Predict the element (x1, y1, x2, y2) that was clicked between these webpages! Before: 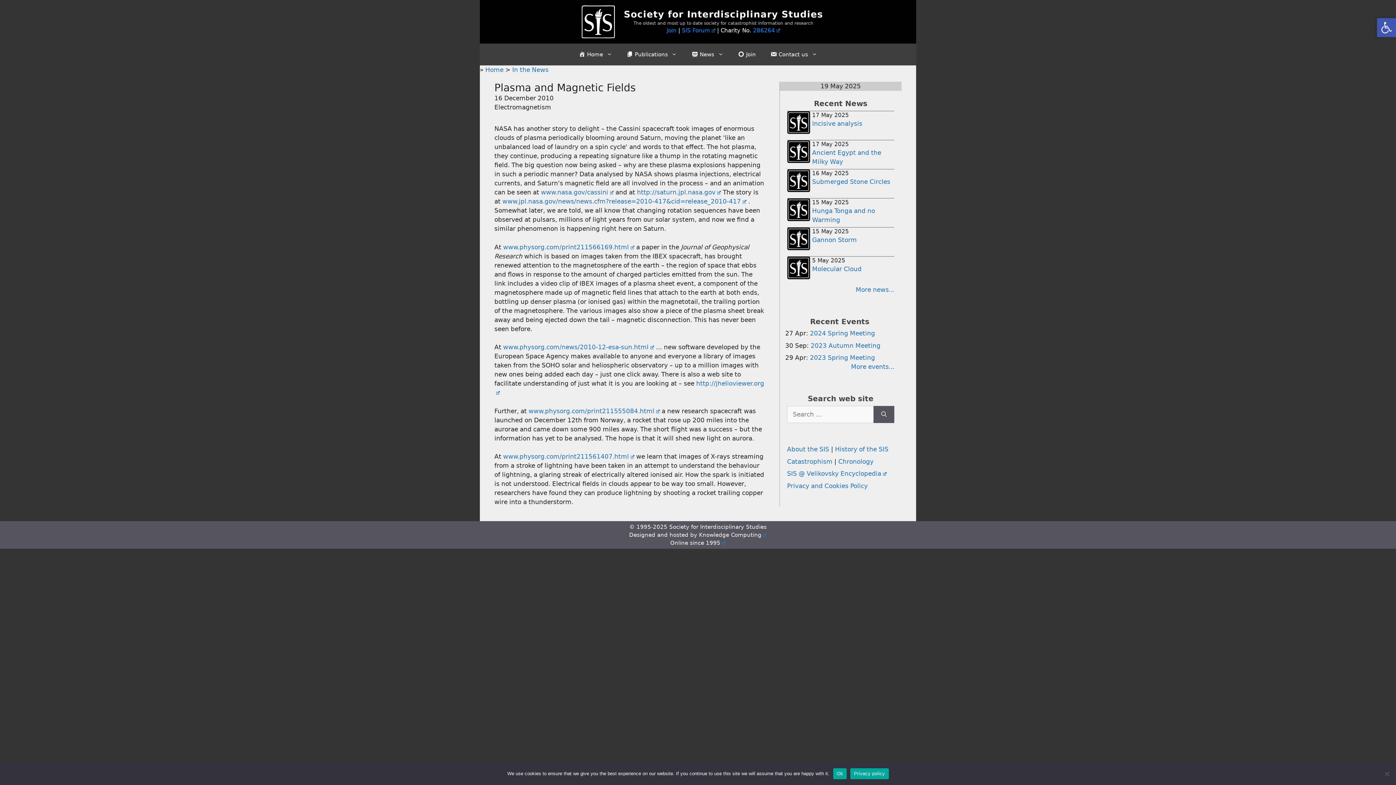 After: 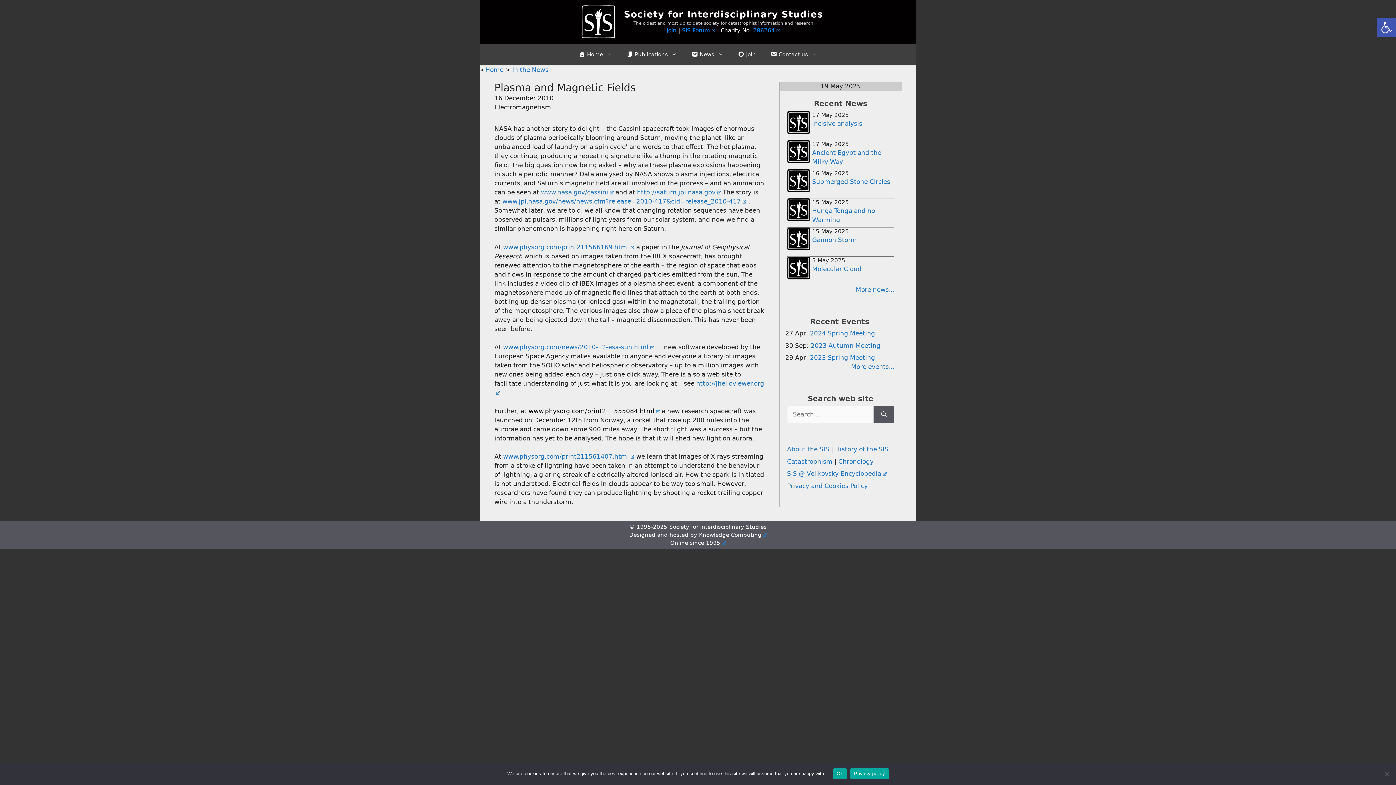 Action: bbox: (528, 407, 660, 414) label: www.physorg.com/print211555084.html